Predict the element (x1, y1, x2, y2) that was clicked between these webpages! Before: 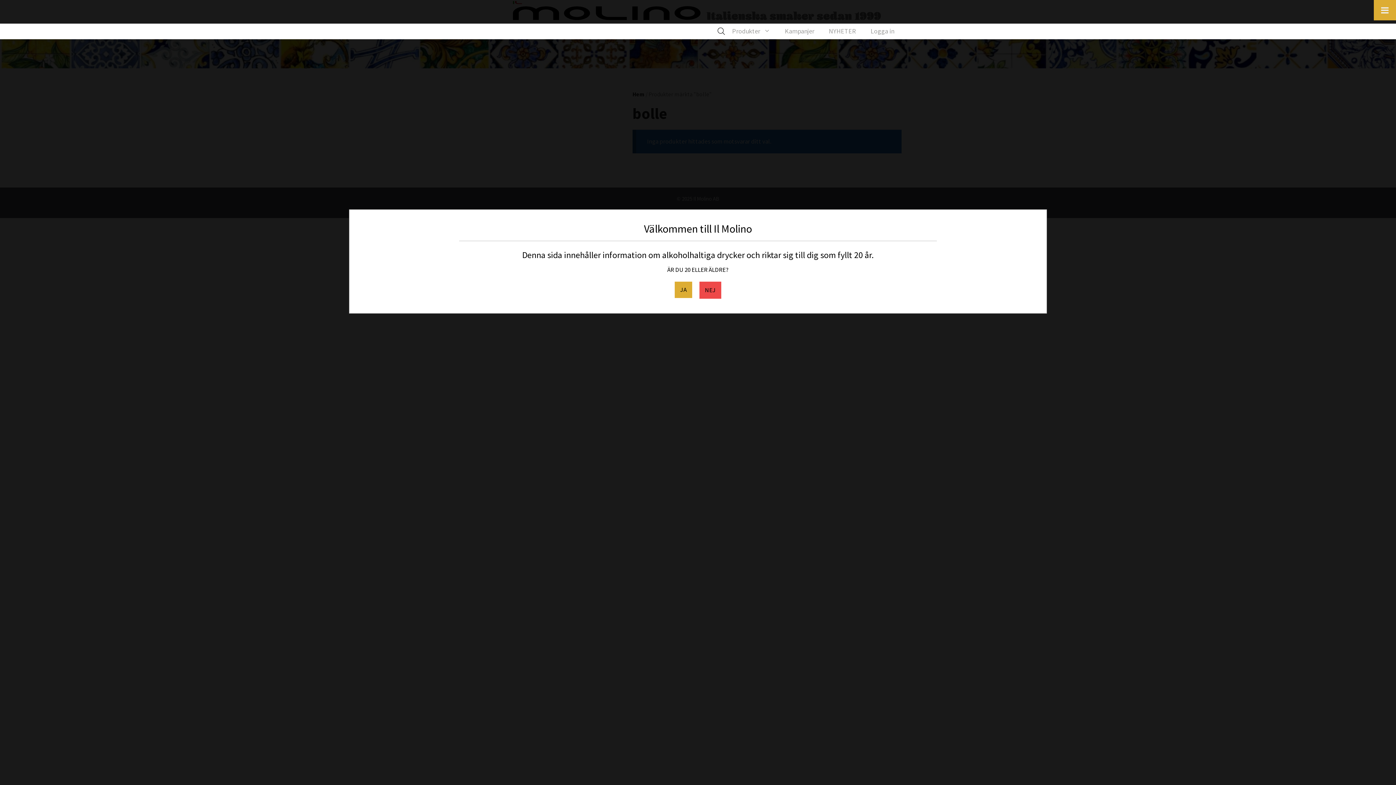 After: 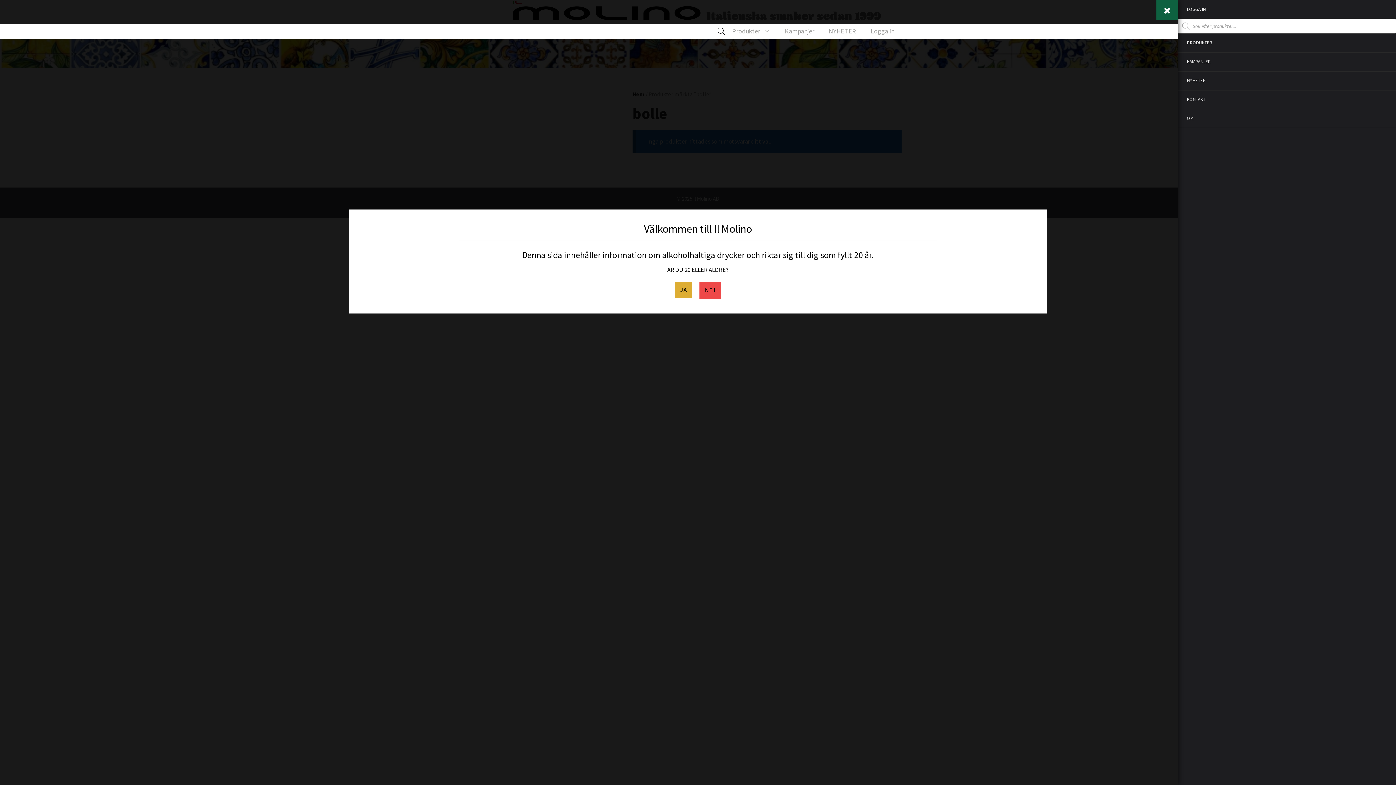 Action: bbox: (1374, 0, 1396, 20) label: Toggle Menu